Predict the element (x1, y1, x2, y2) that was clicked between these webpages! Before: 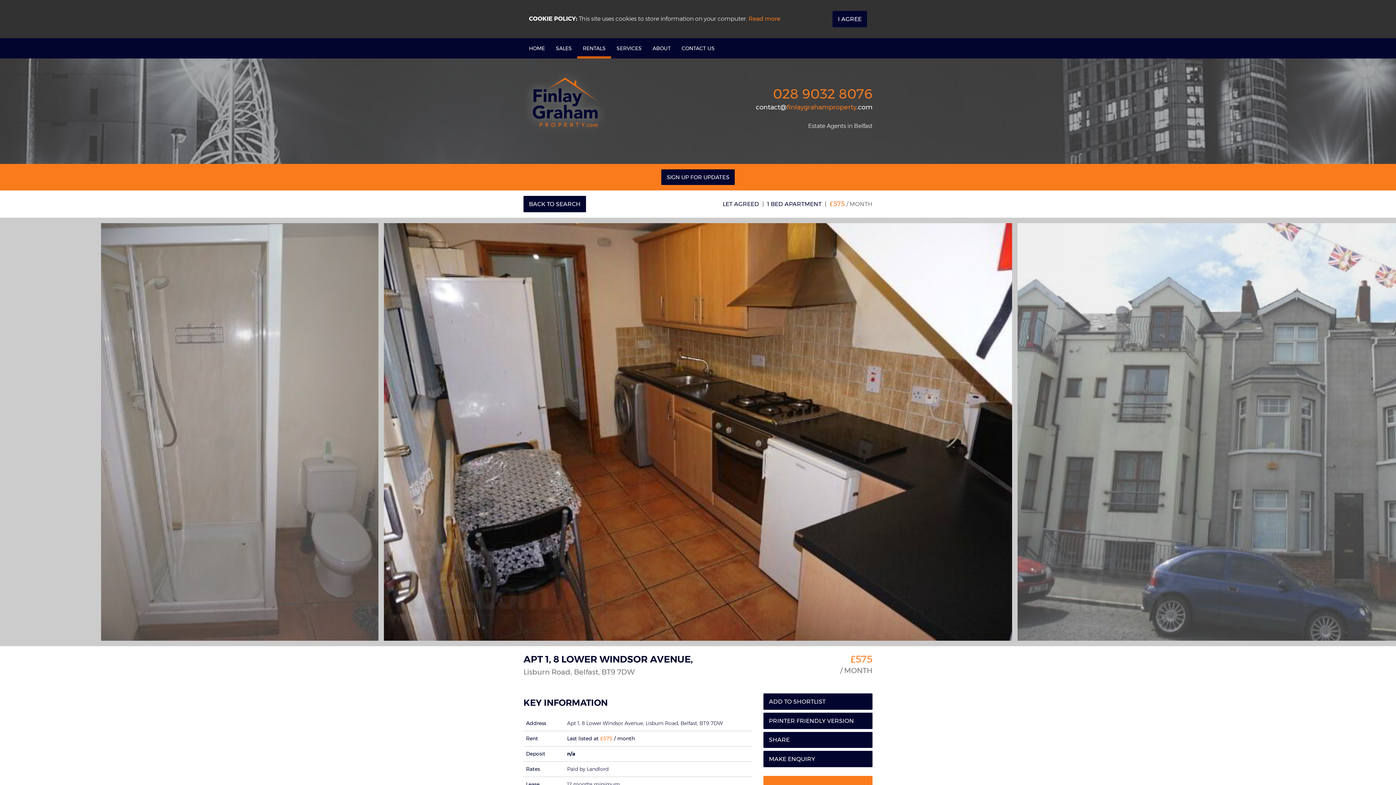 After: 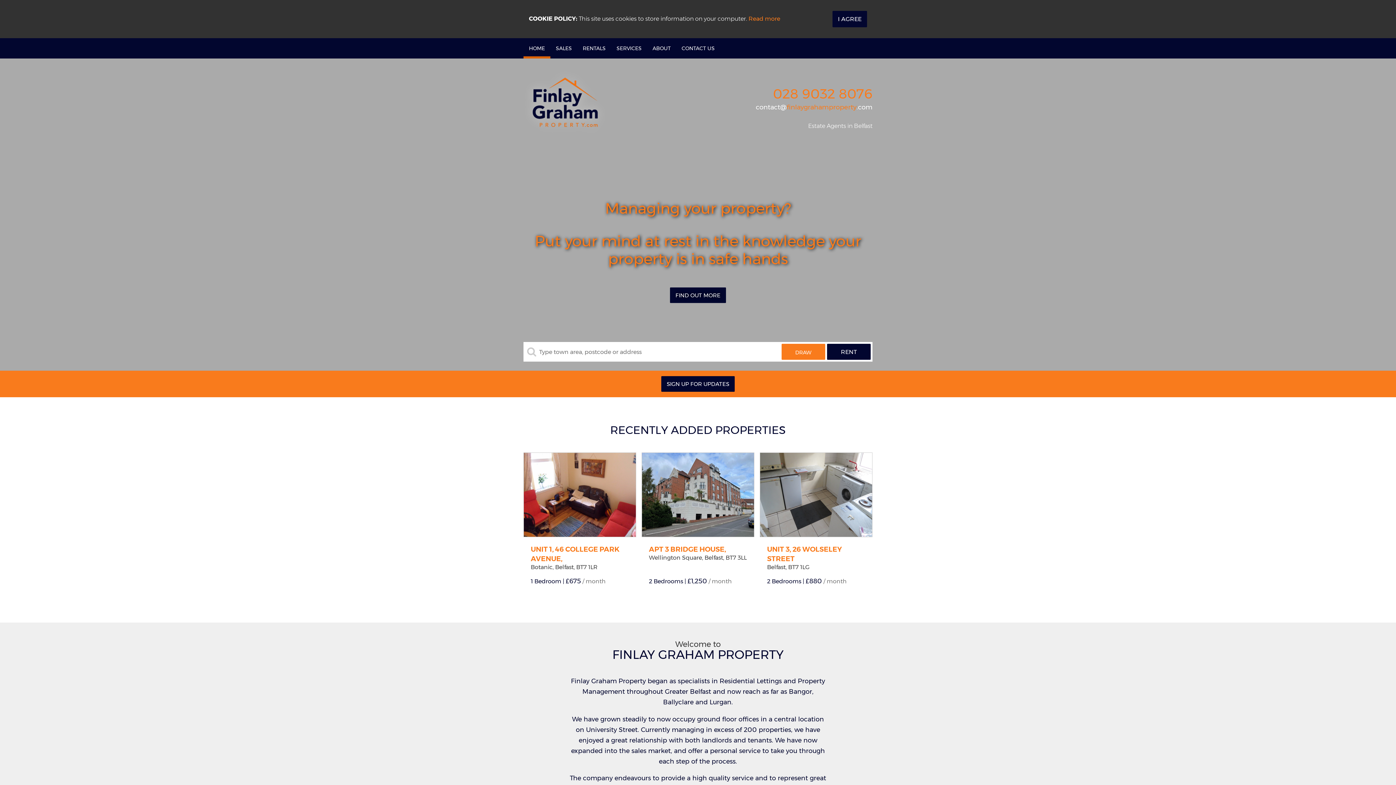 Action: bbox: (523, 95, 607, 109)